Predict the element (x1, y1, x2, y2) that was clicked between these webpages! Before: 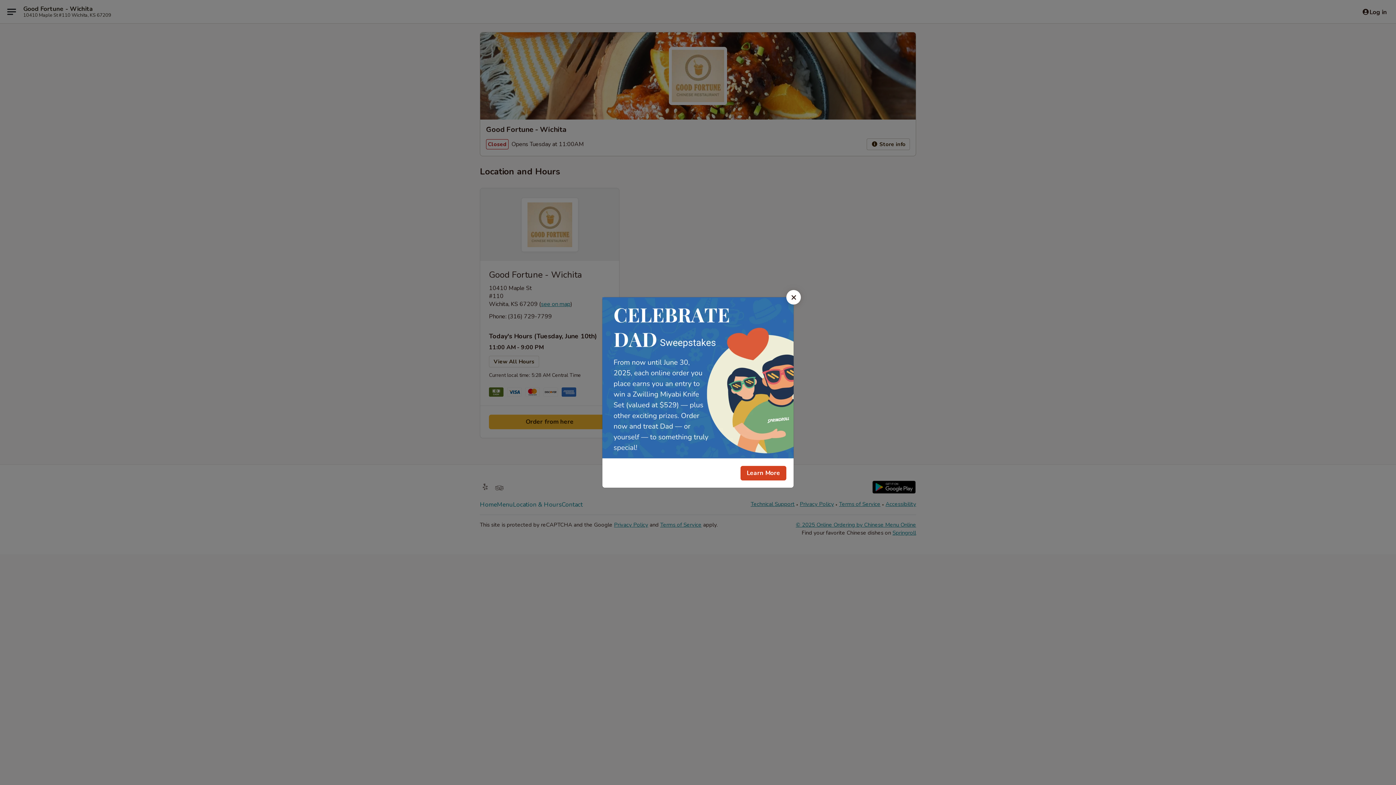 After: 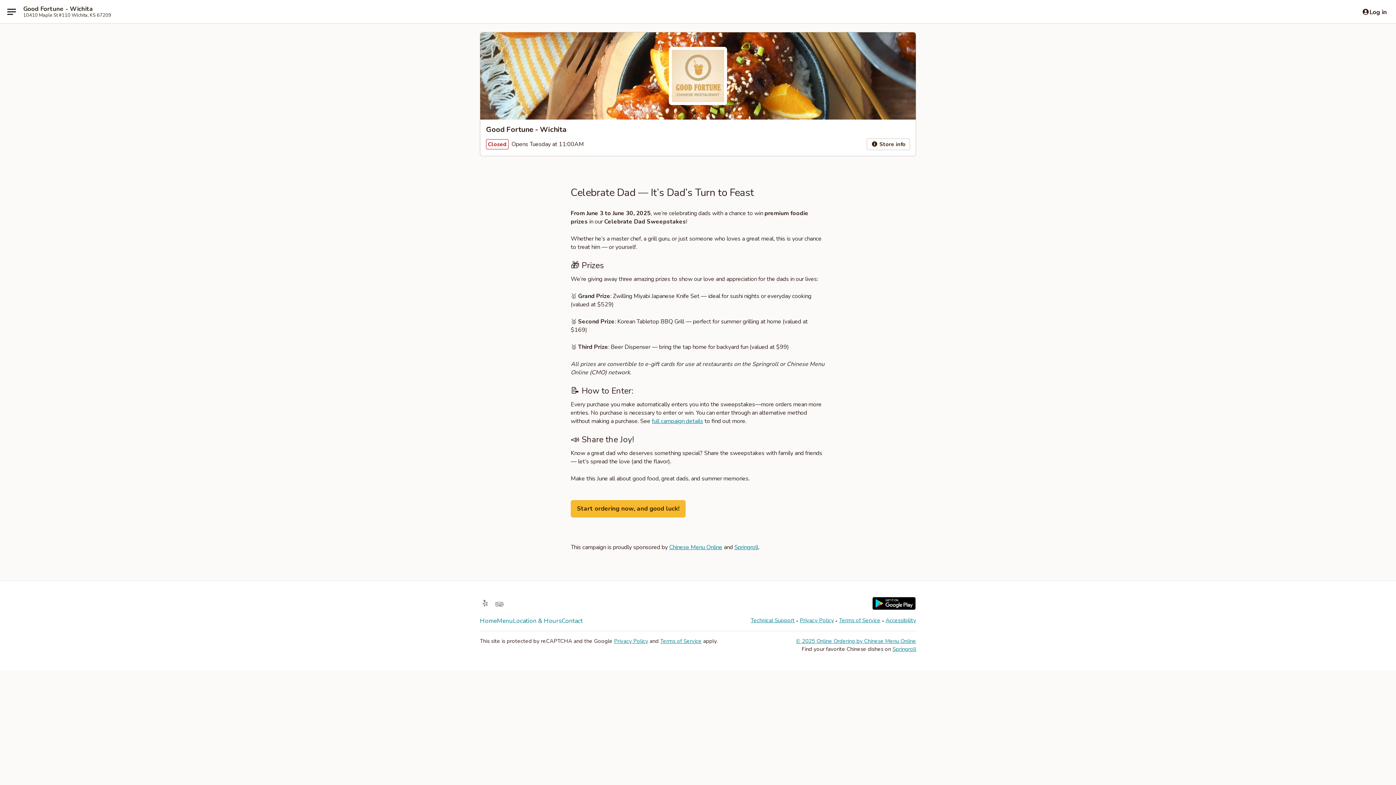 Action: bbox: (740, 466, 786, 480) label: Learn More